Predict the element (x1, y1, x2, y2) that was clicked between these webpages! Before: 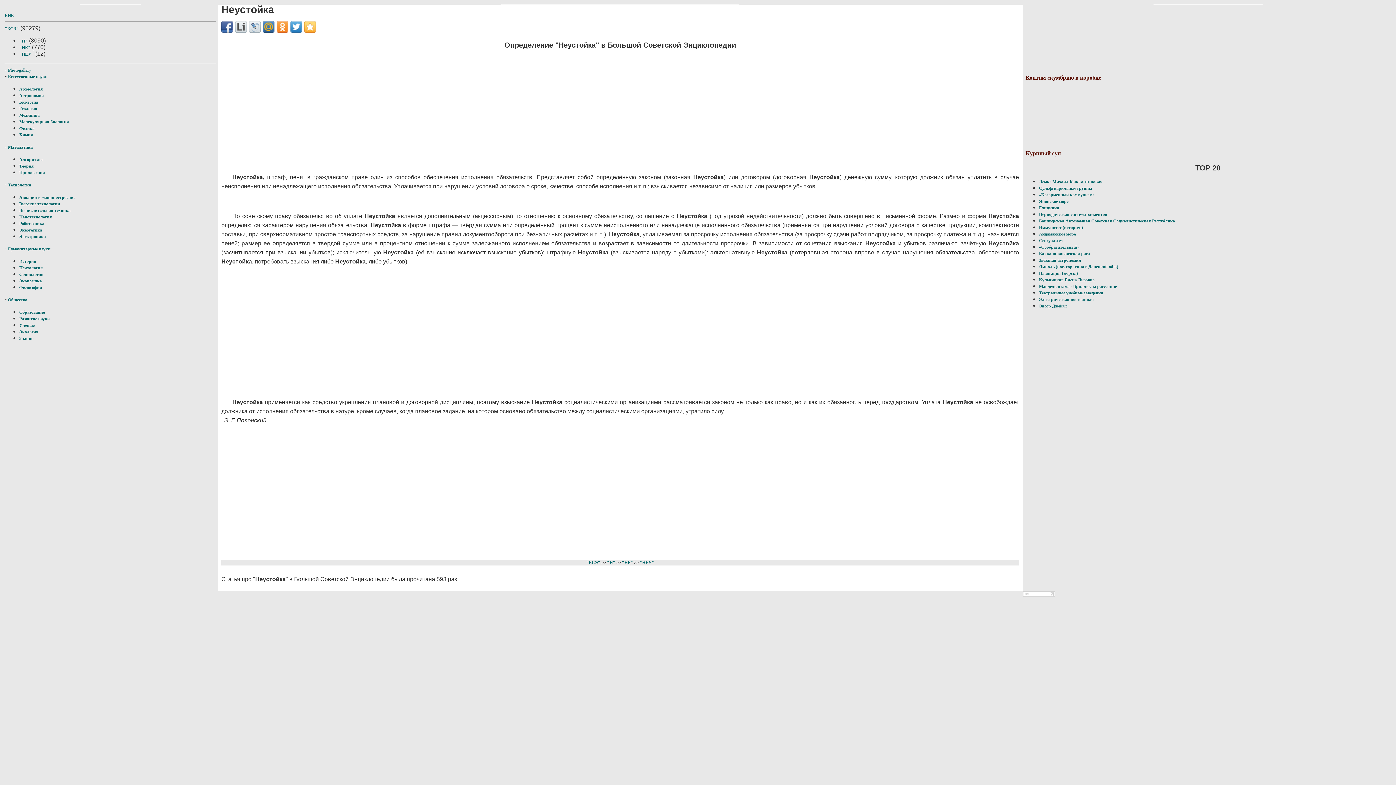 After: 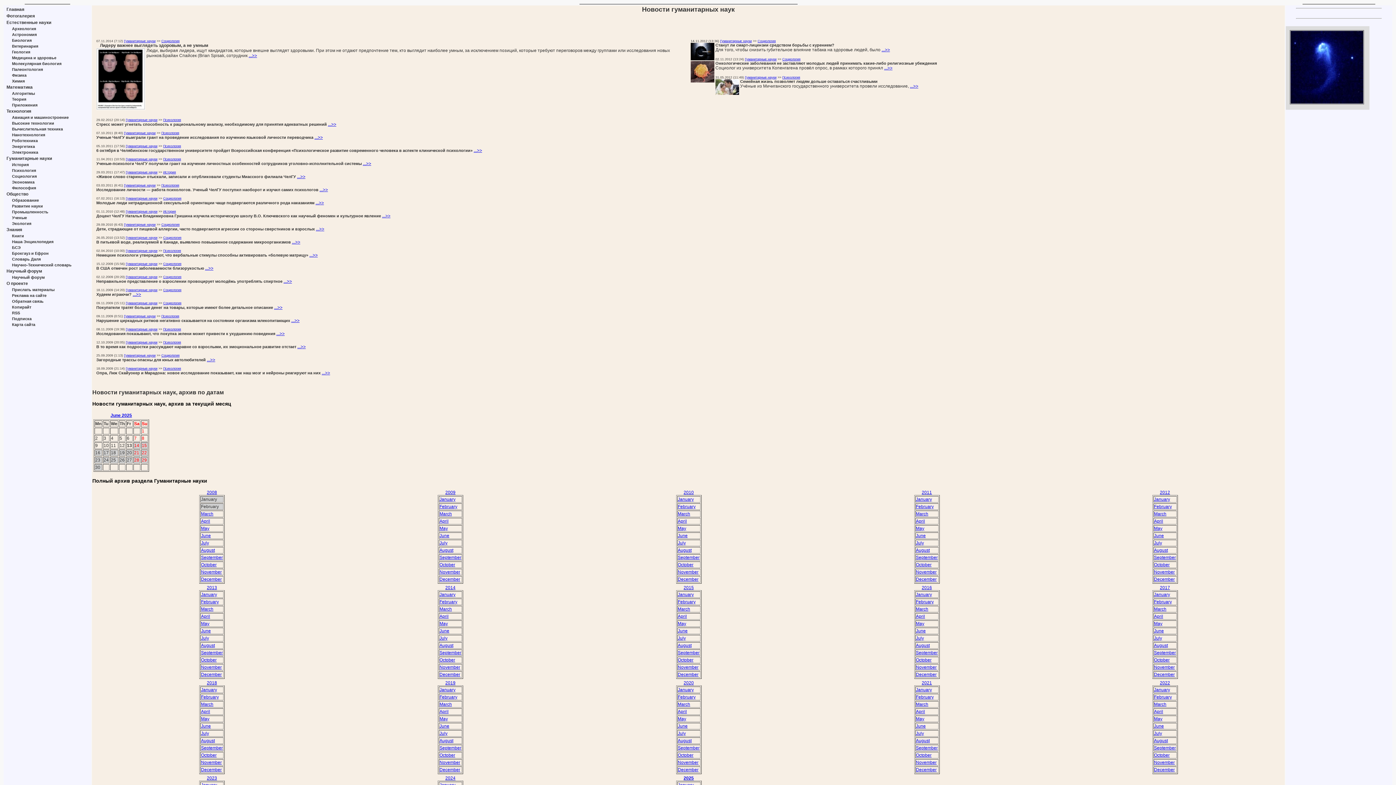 Action: label: Гуманитарные науки bbox: (8, 246, 50, 251)